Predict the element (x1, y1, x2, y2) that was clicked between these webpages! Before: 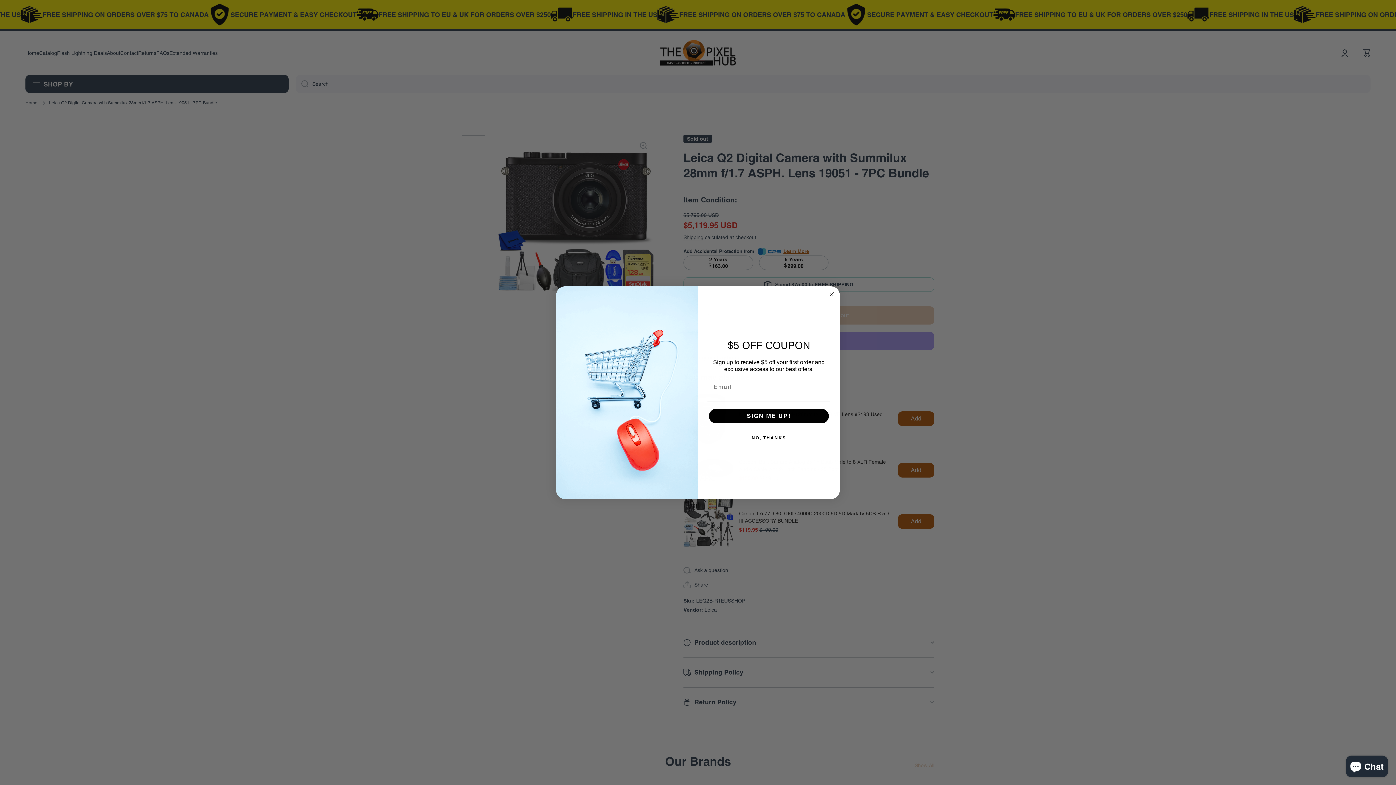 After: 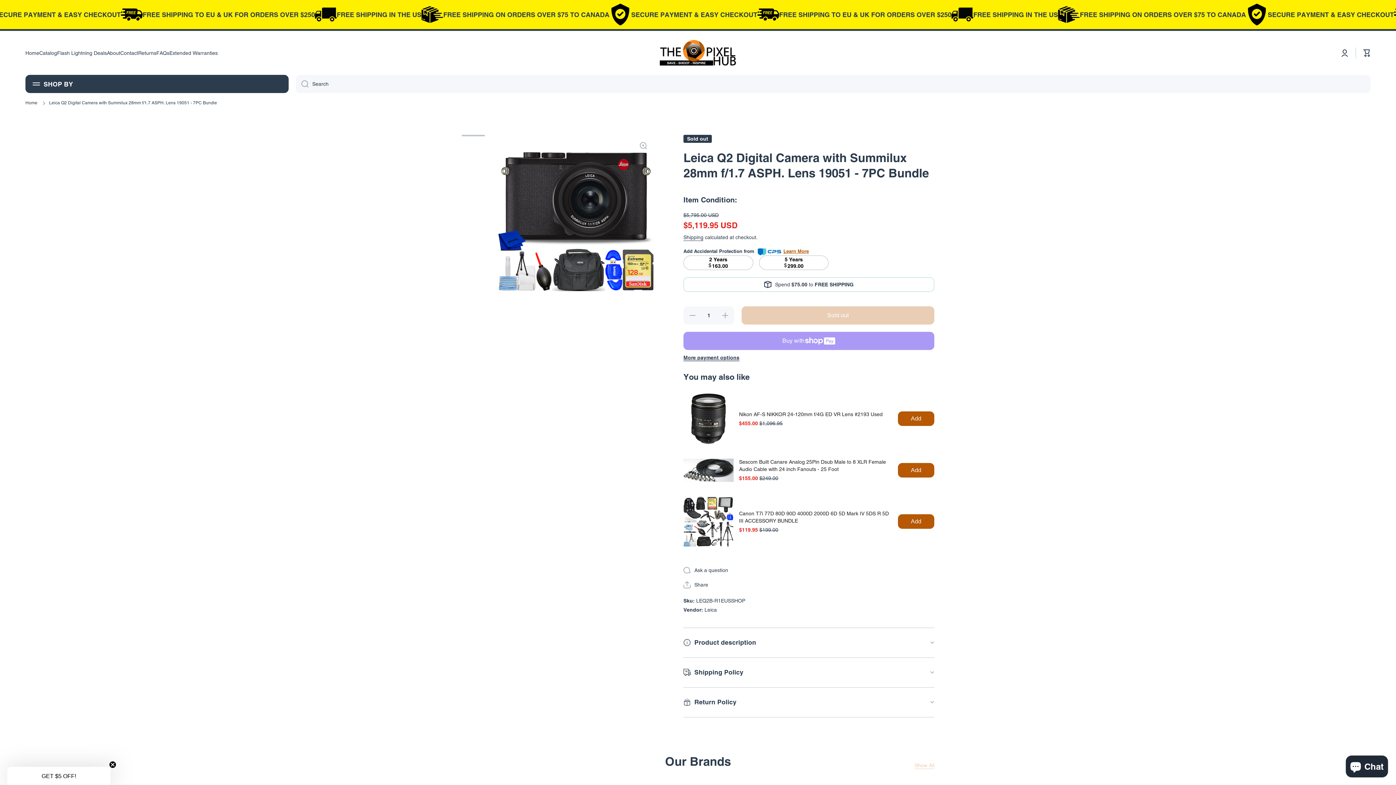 Action: bbox: (707, 446, 830, 461) label: NO, THANKS